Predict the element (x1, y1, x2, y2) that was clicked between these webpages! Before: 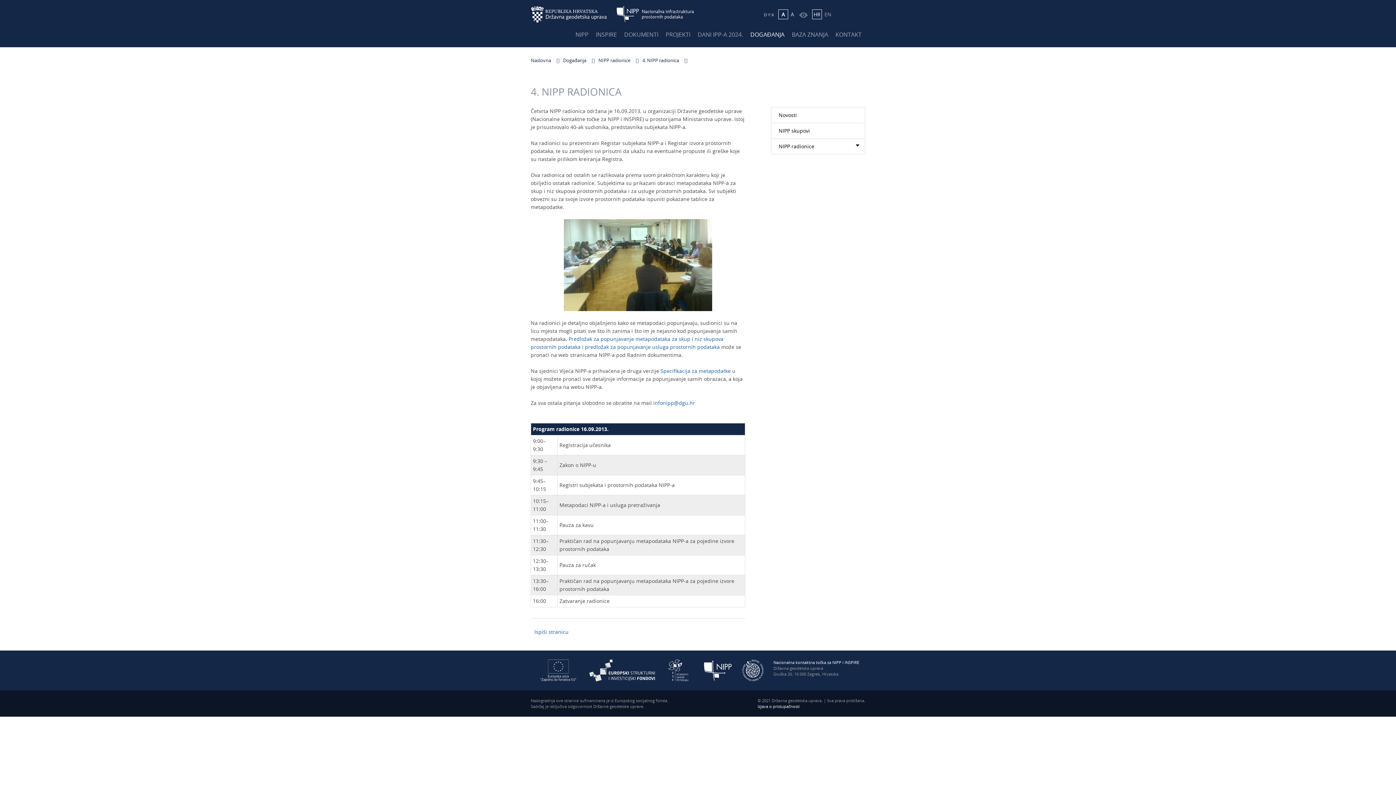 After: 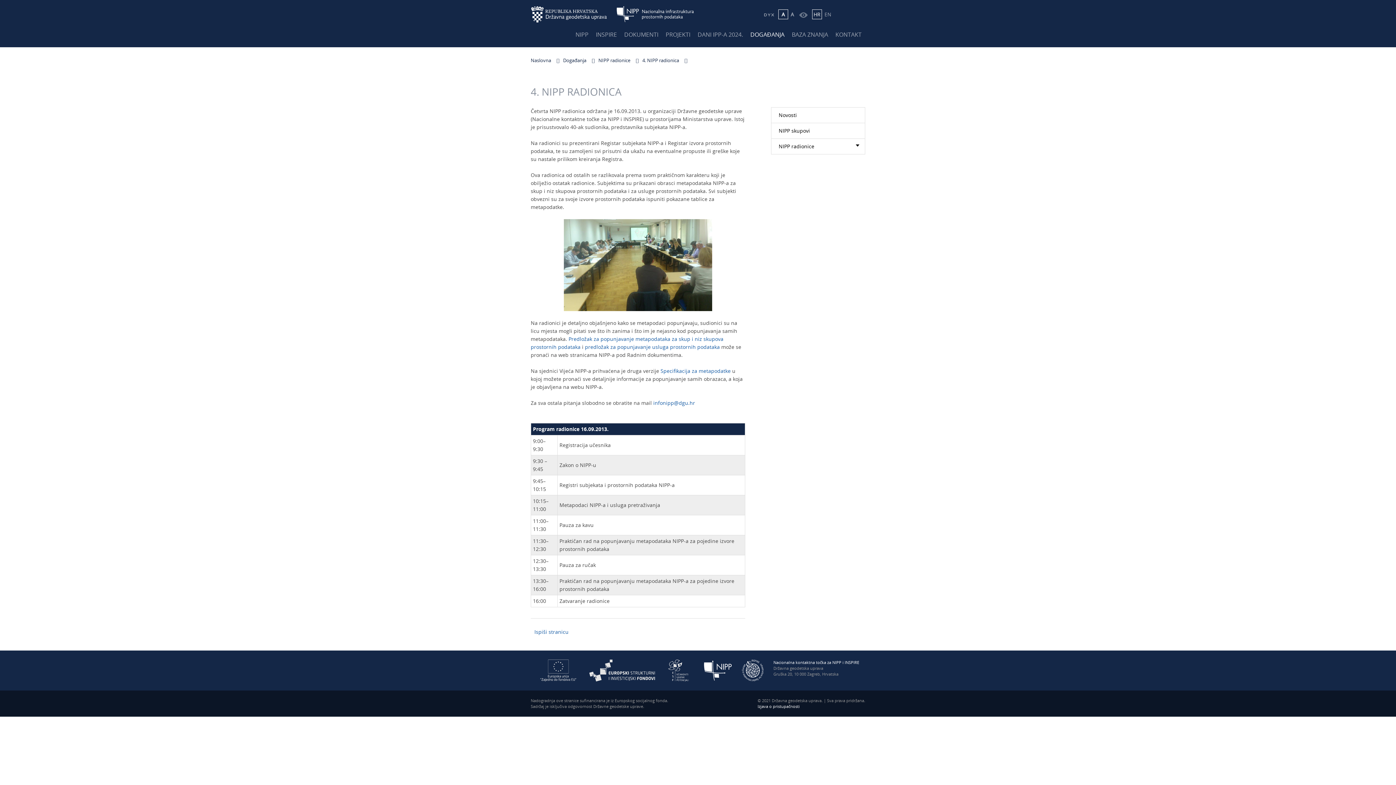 Action: bbox: (704, 667, 732, 673)